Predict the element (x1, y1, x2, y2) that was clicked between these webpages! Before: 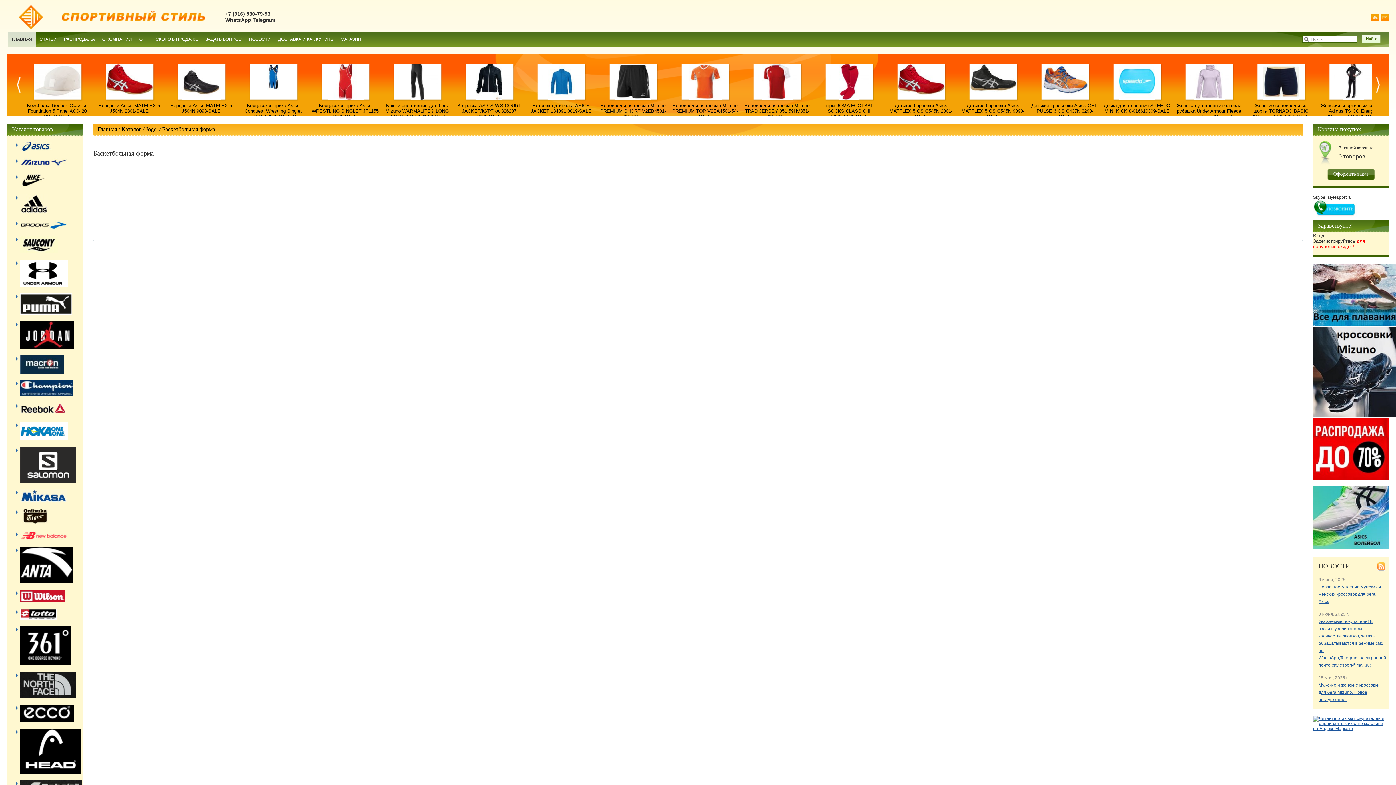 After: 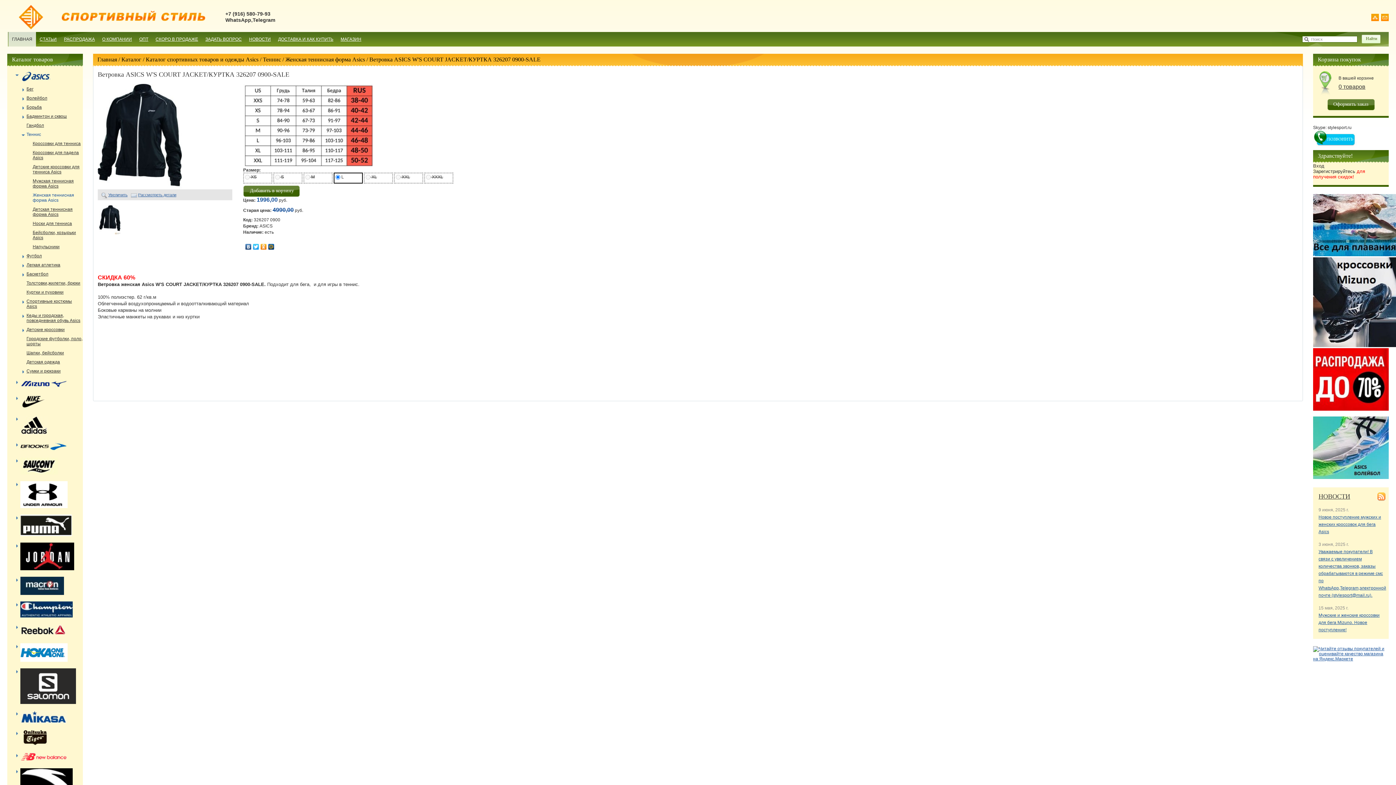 Action: bbox: (457, 102, 521, 119) label: Ветровка ASICS W'S COURT JACKET/КУРТКА 326207 0900-SALE